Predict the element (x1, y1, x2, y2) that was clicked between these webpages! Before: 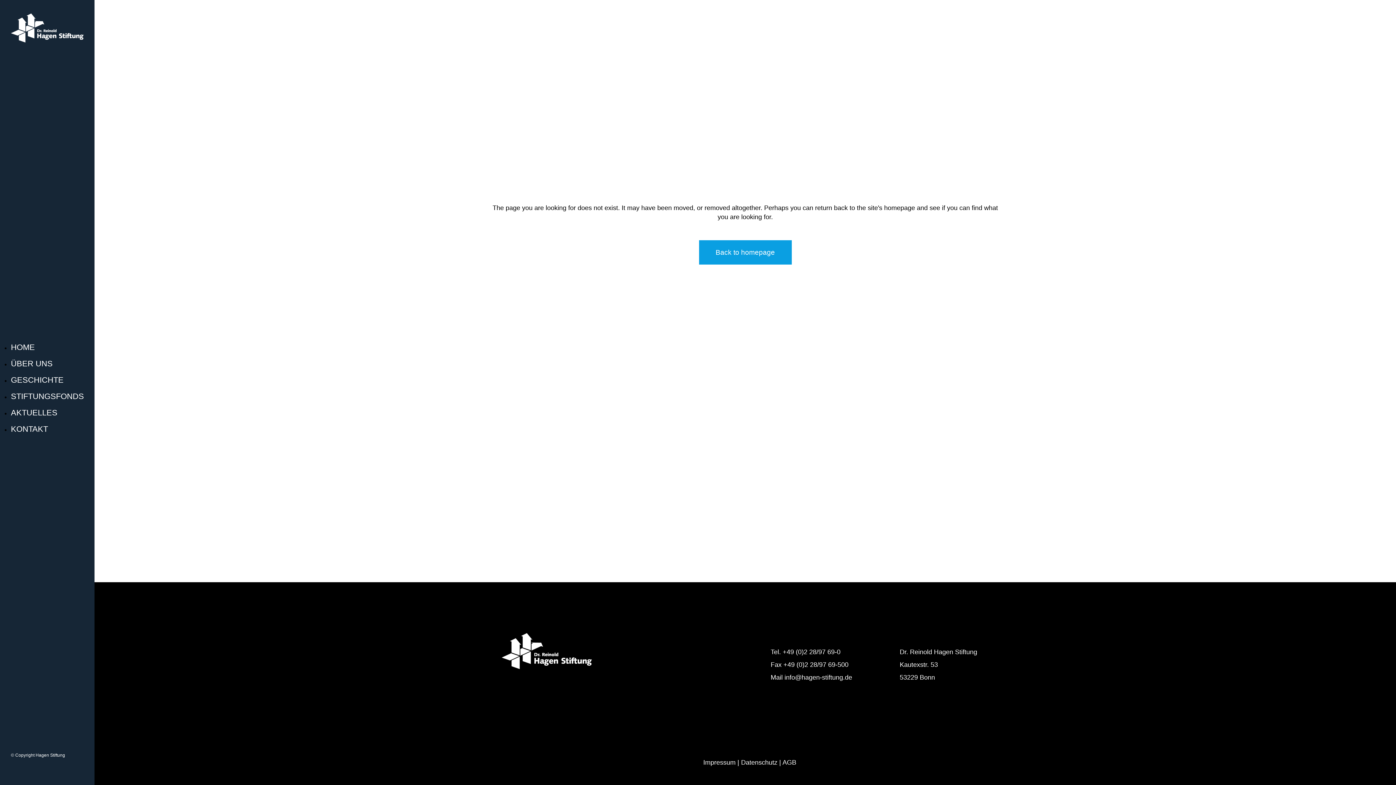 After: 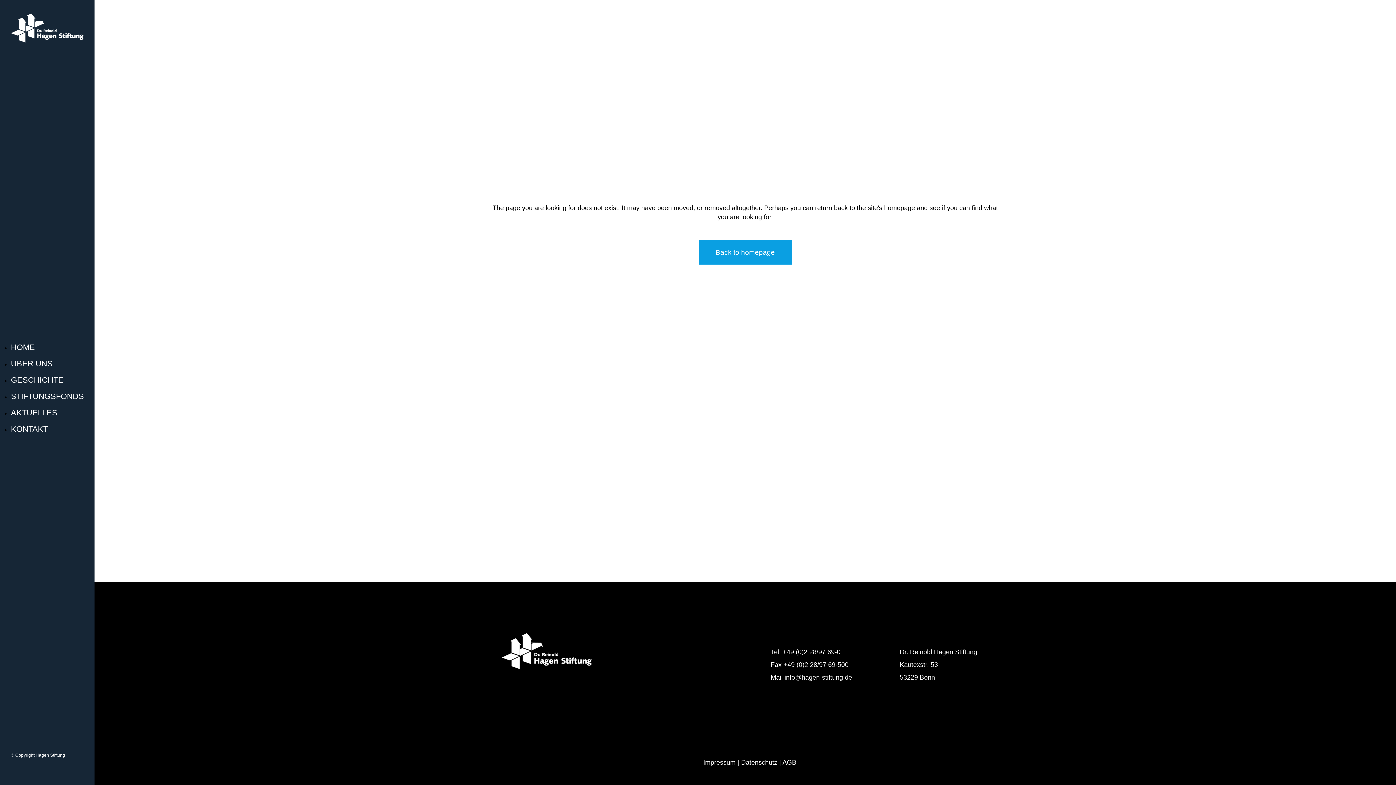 Action: label: info@hagen-stiftung.de bbox: (784, 674, 852, 681)